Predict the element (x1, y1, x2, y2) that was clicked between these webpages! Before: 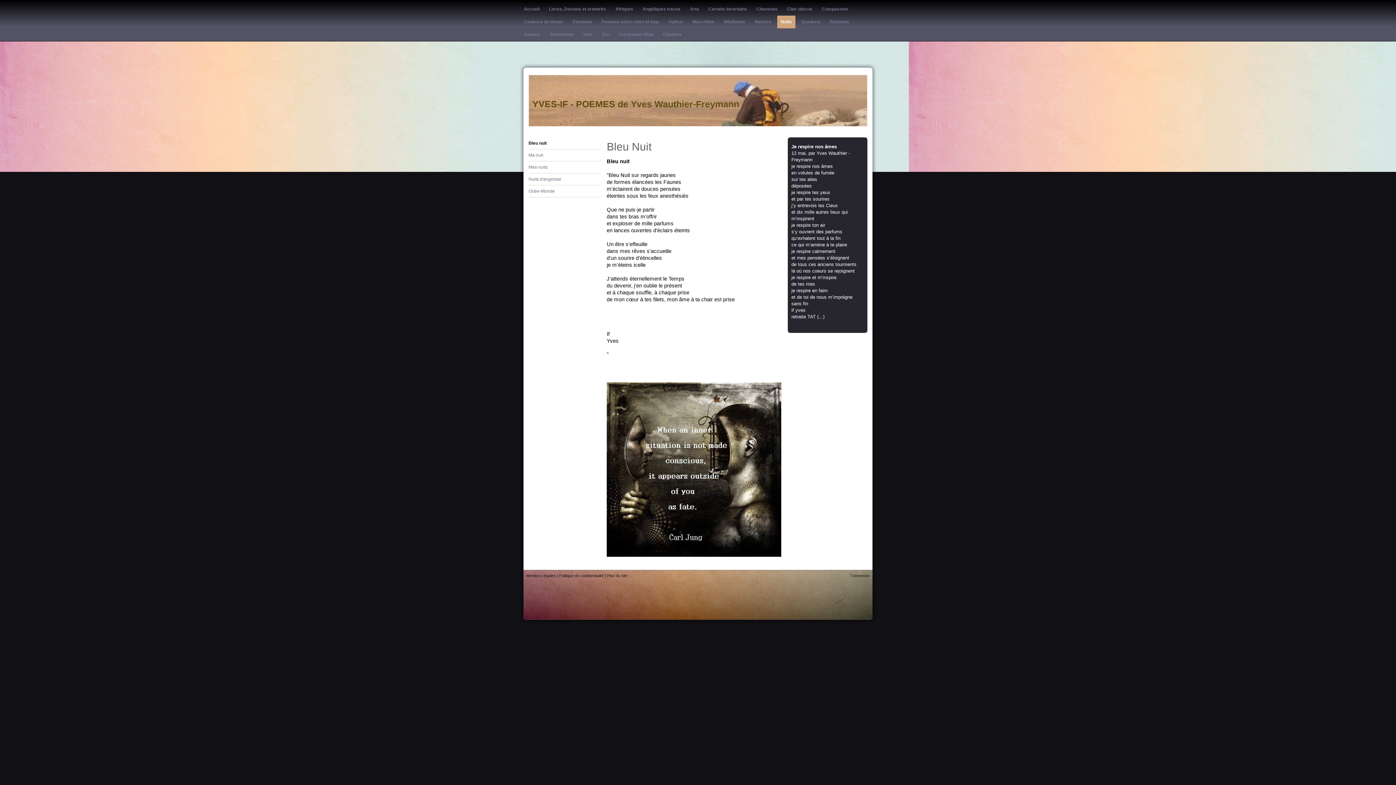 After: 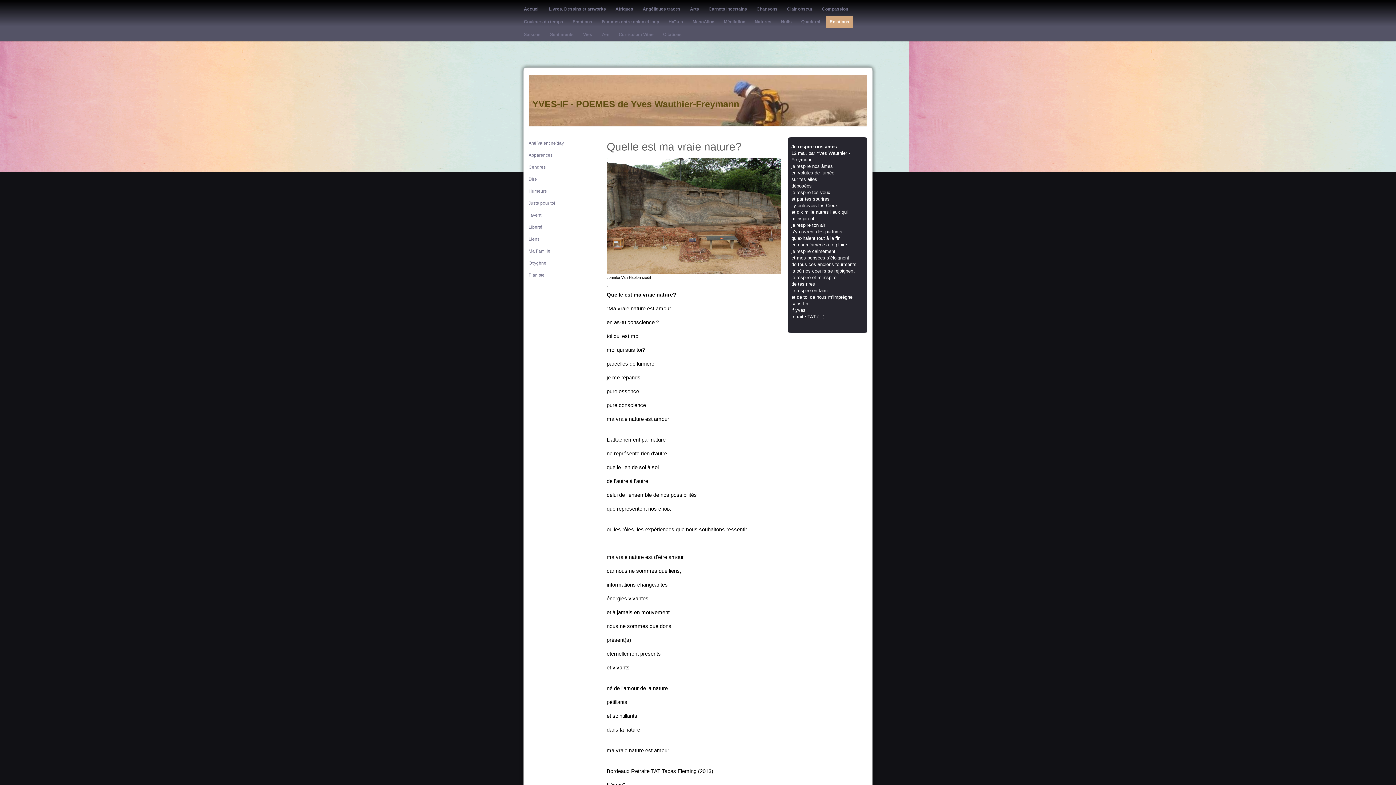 Action: label: Relations bbox: (826, 15, 853, 28)